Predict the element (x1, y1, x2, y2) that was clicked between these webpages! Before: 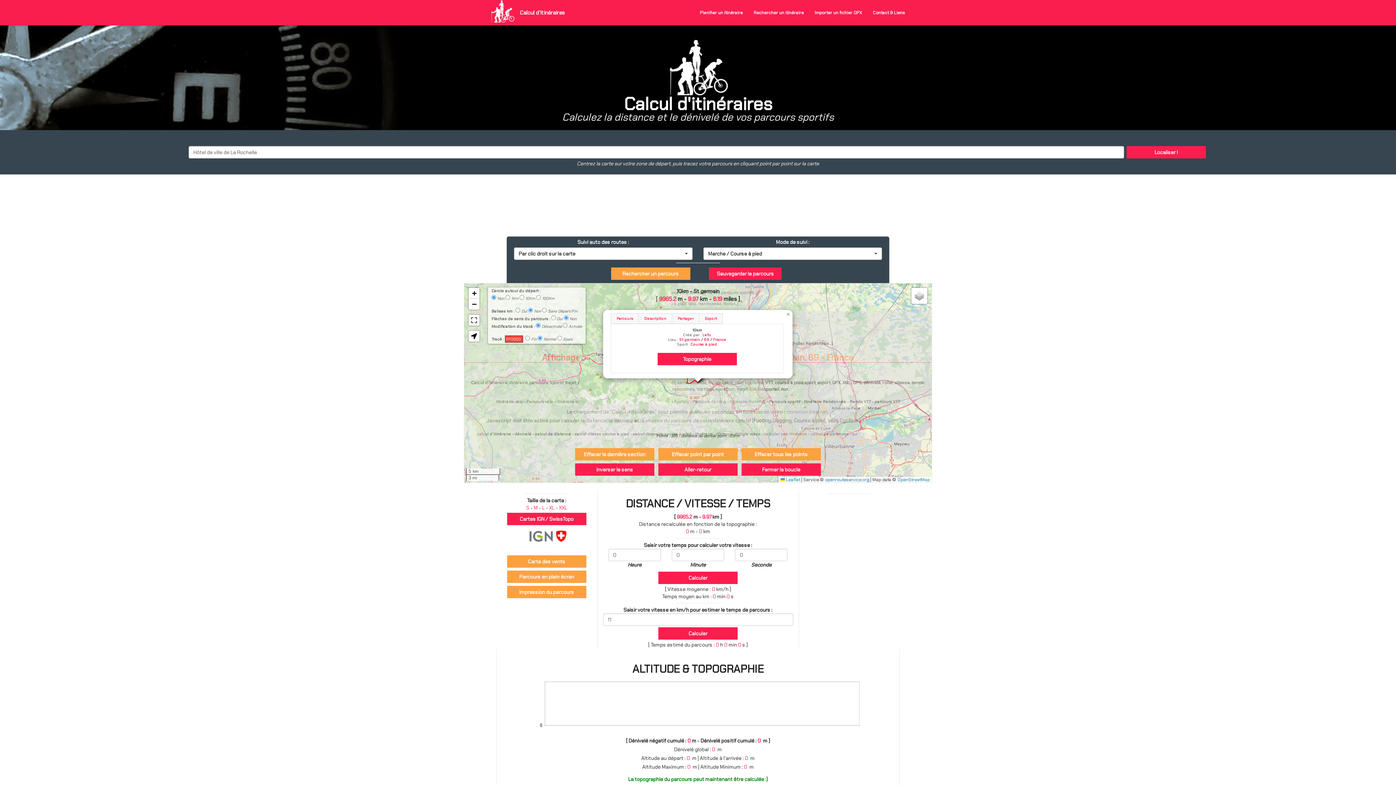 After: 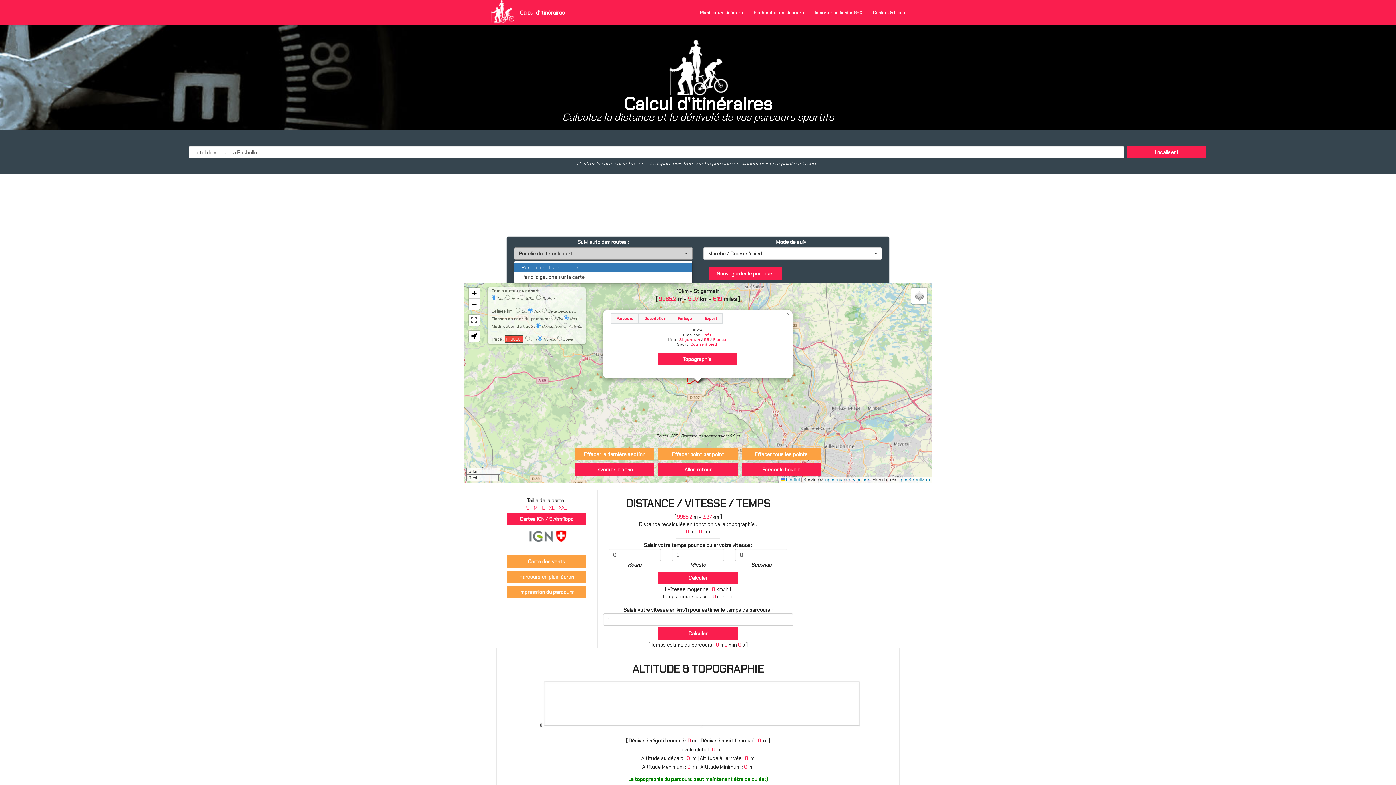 Action: label: Par clic droit sur la carte bbox: (514, 247, 692, 260)